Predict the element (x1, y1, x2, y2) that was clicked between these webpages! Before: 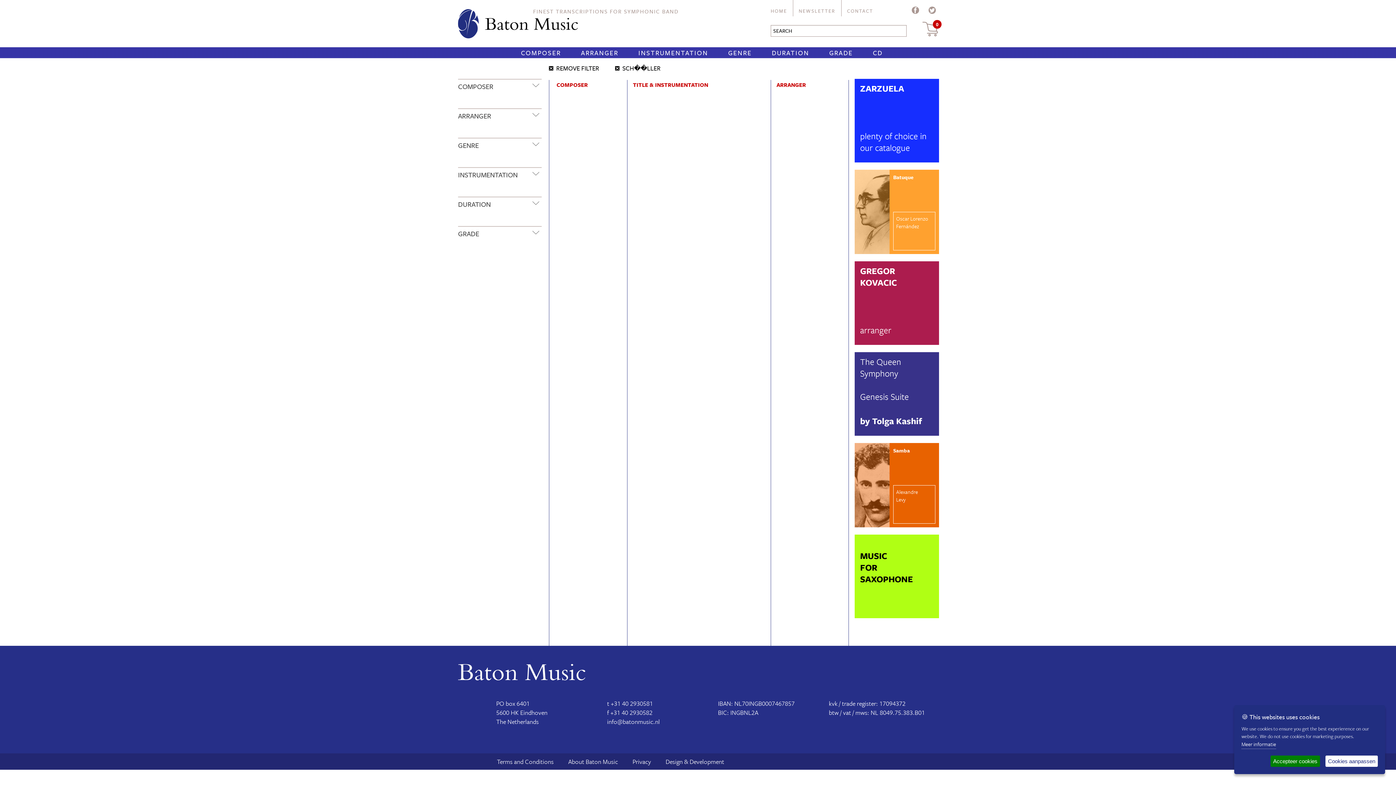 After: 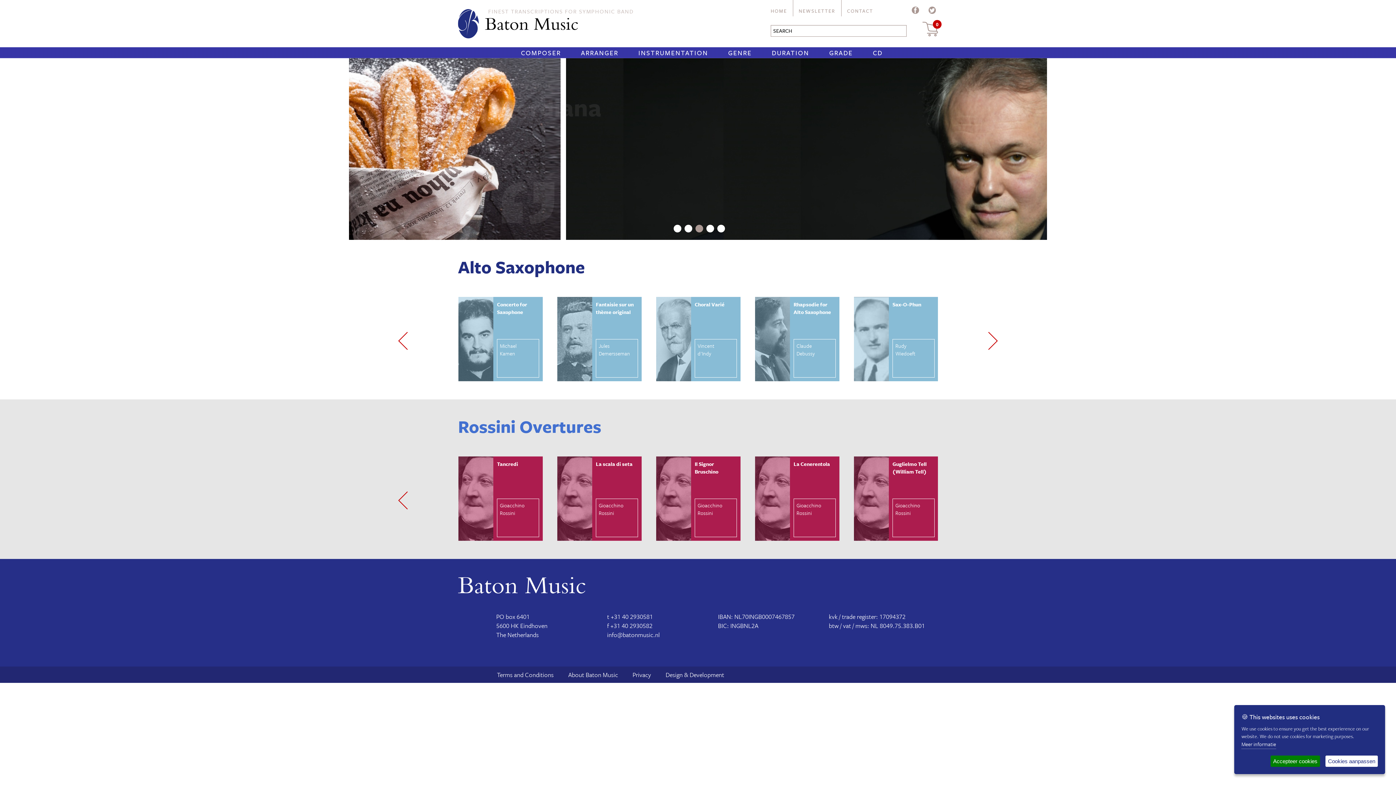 Action: bbox: (765, 0, 793, 16) label: HOME